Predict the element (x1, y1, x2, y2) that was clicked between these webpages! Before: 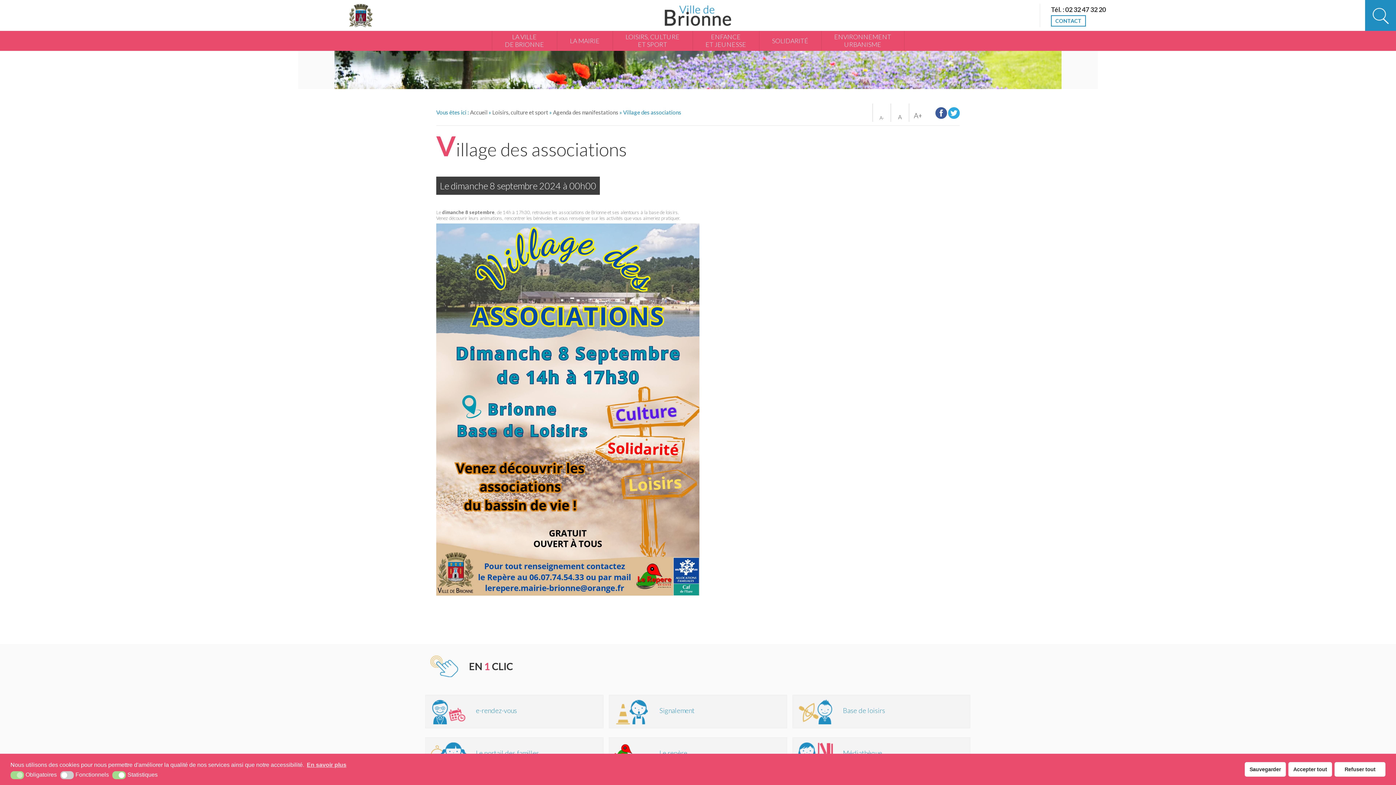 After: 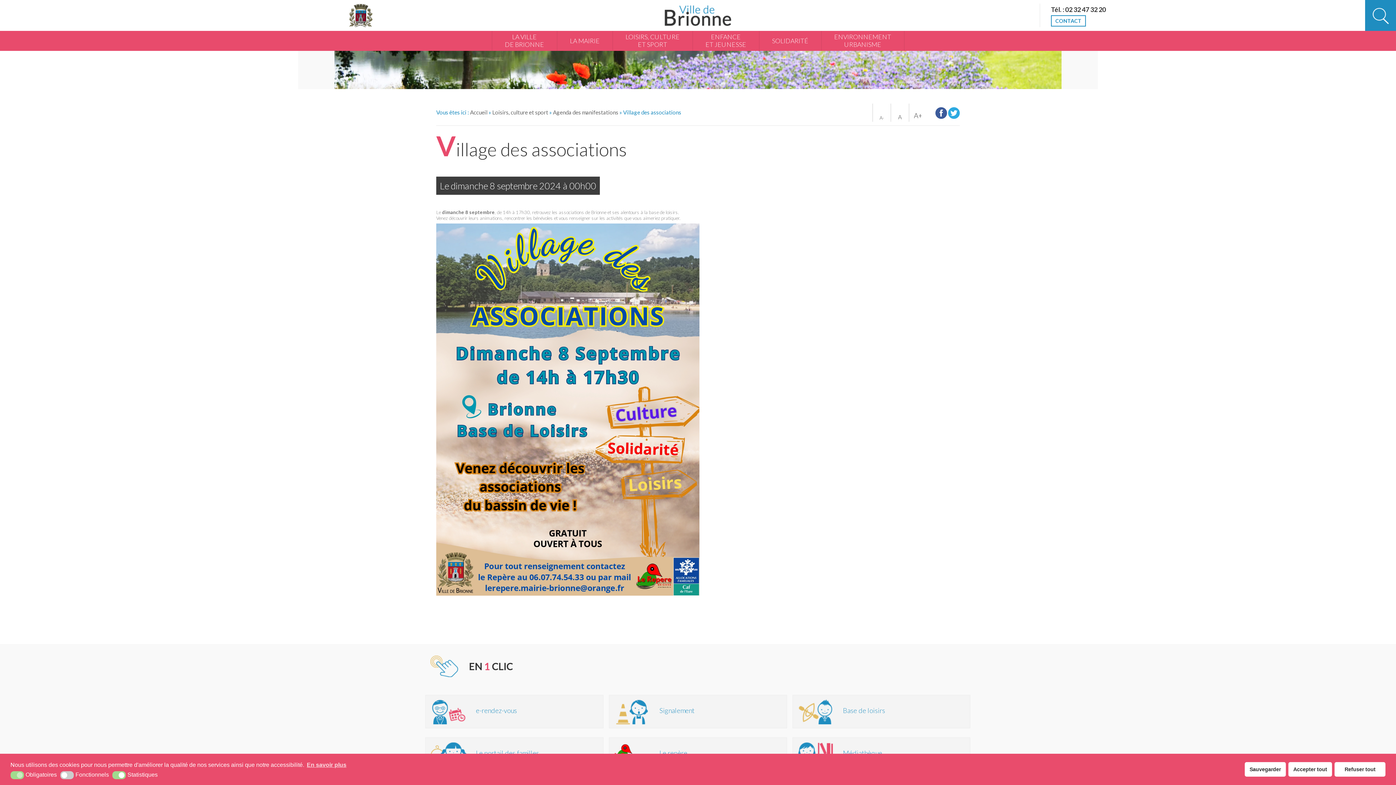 Action: label: Tél. : 02 32 47 32 20 bbox: (1051, 5, 1106, 13)